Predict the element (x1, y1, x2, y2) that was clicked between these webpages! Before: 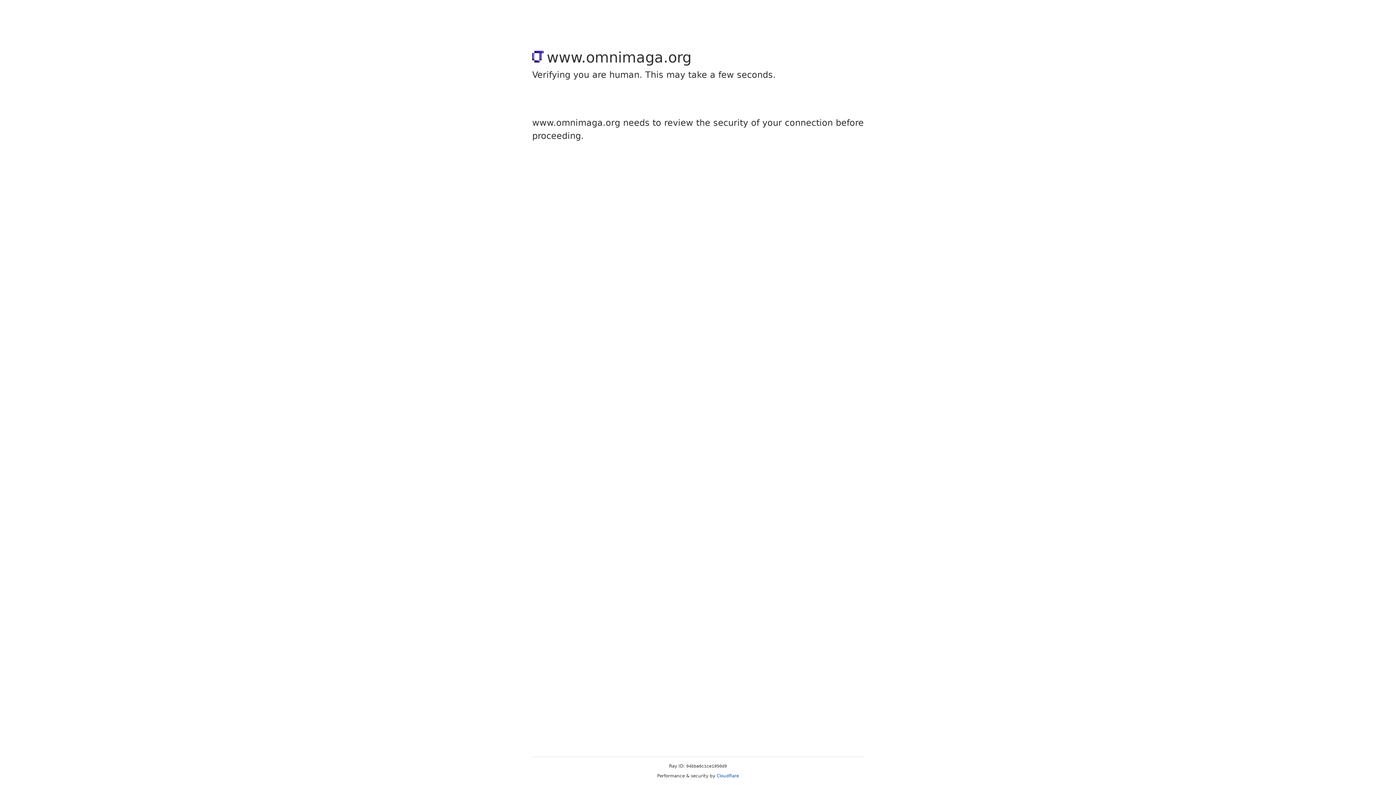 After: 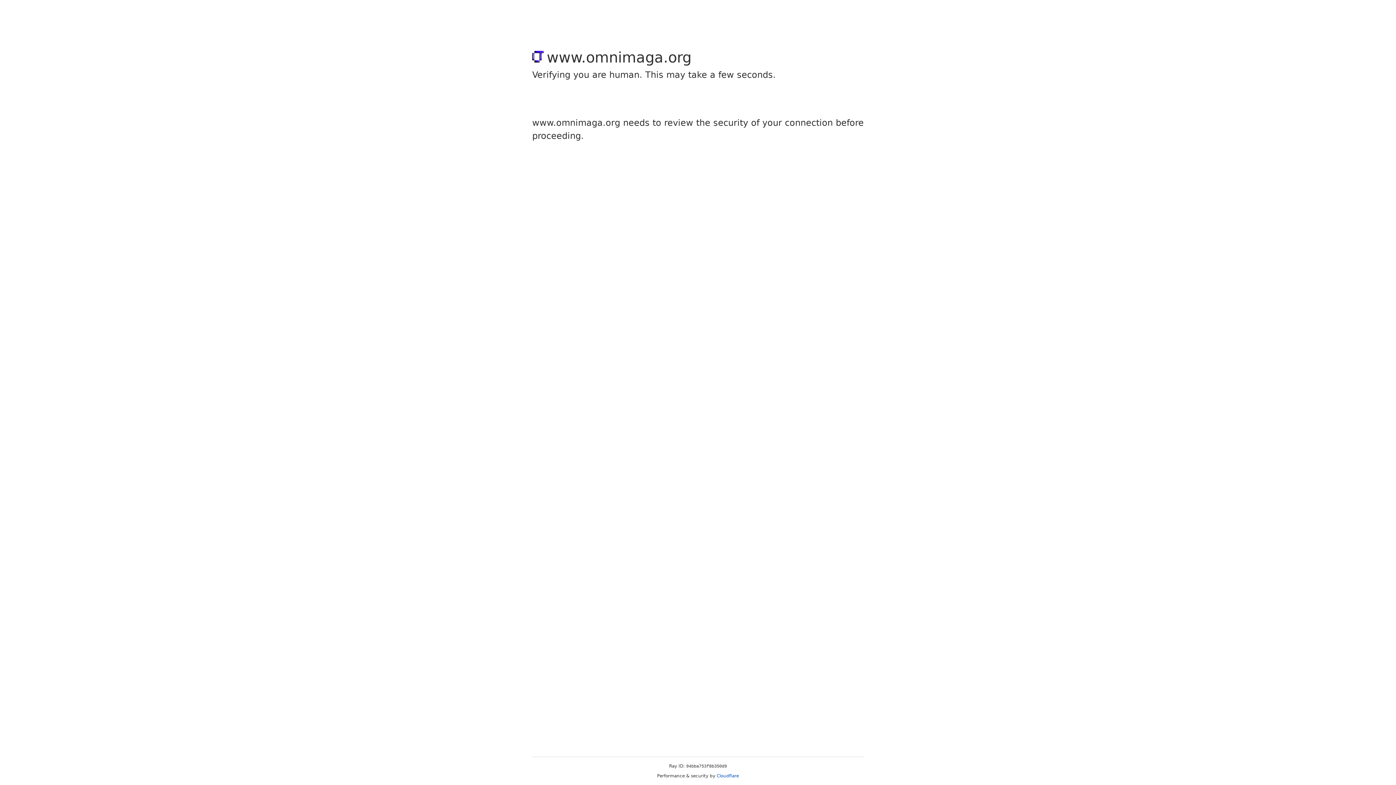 Action: label: Cloudflare bbox: (716, 773, 739, 778)